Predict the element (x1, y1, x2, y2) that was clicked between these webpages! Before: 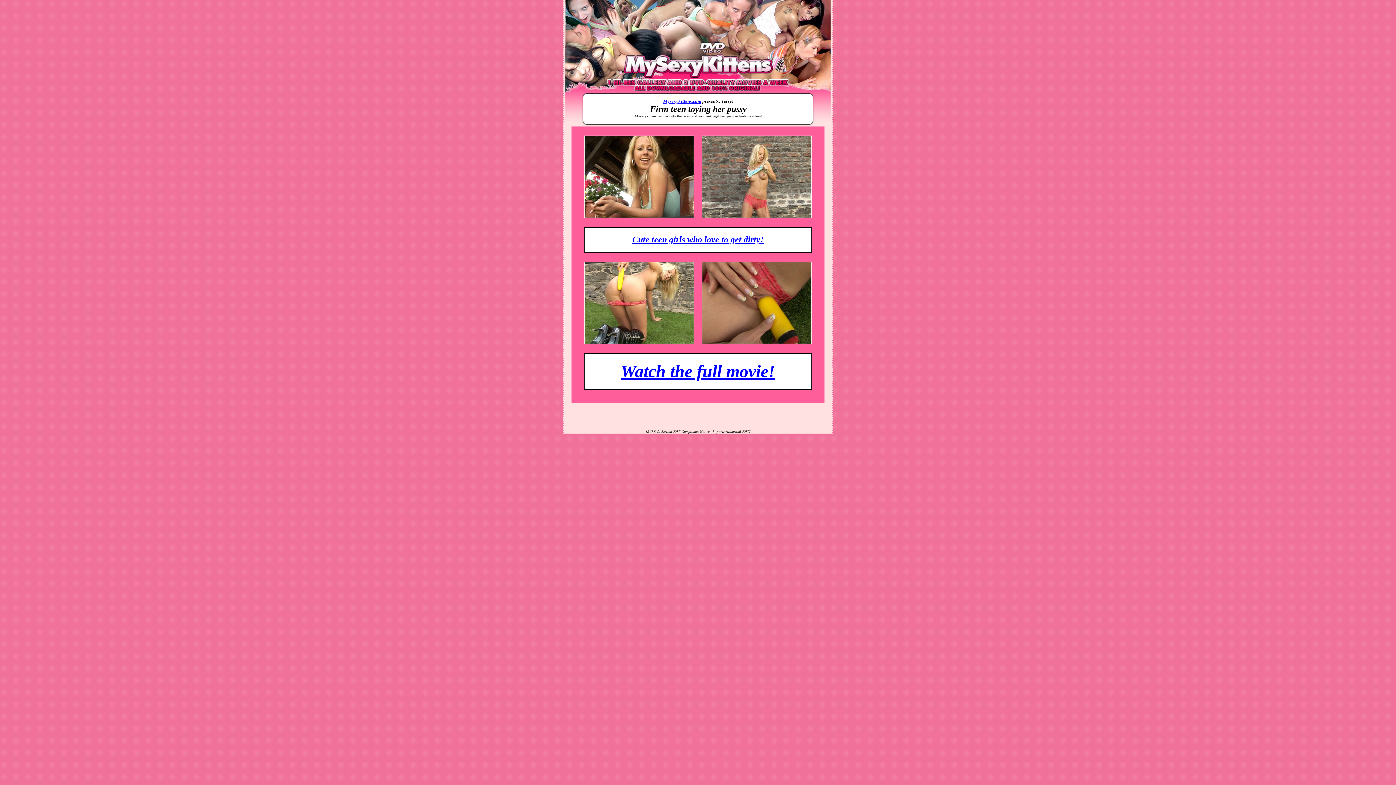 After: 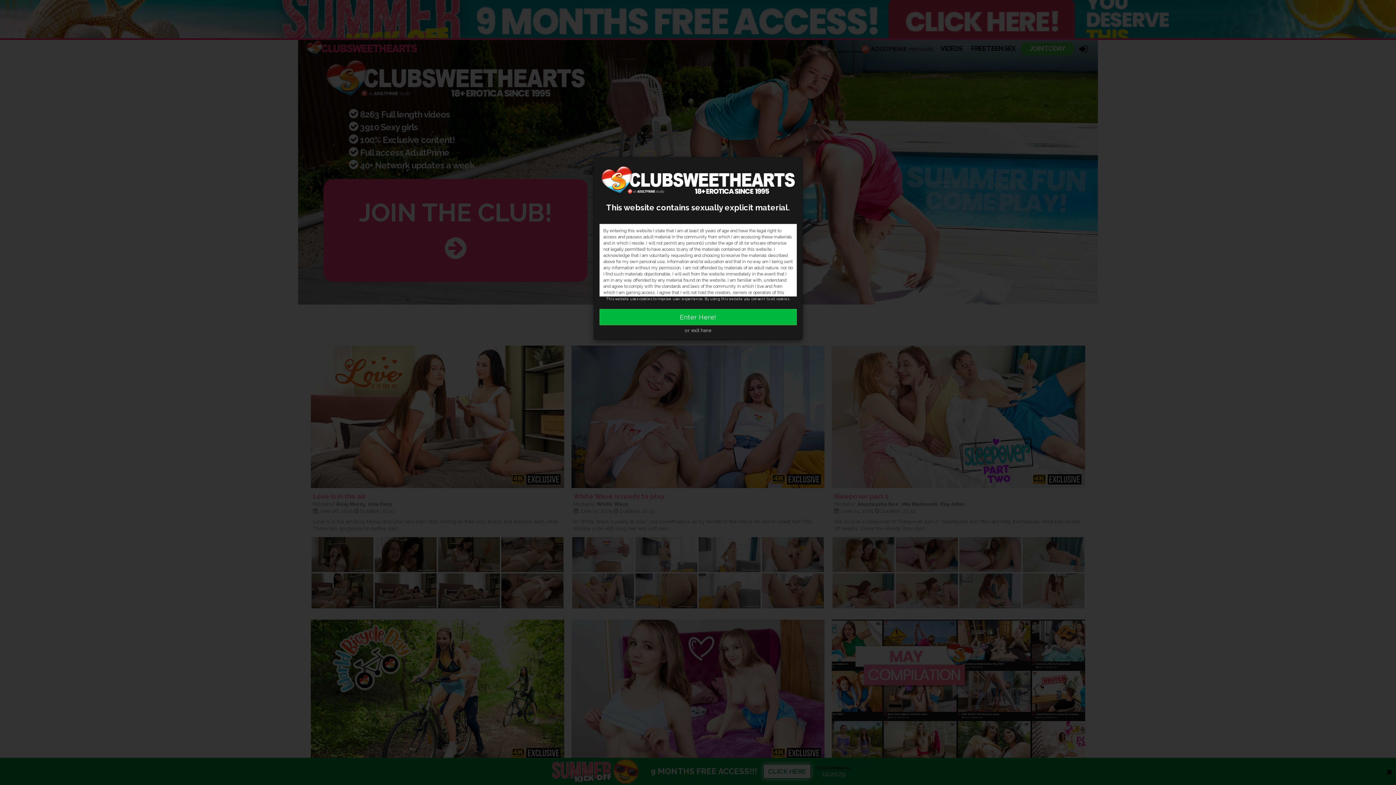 Action: label: Mysexykittens.com bbox: (663, 98, 701, 104)